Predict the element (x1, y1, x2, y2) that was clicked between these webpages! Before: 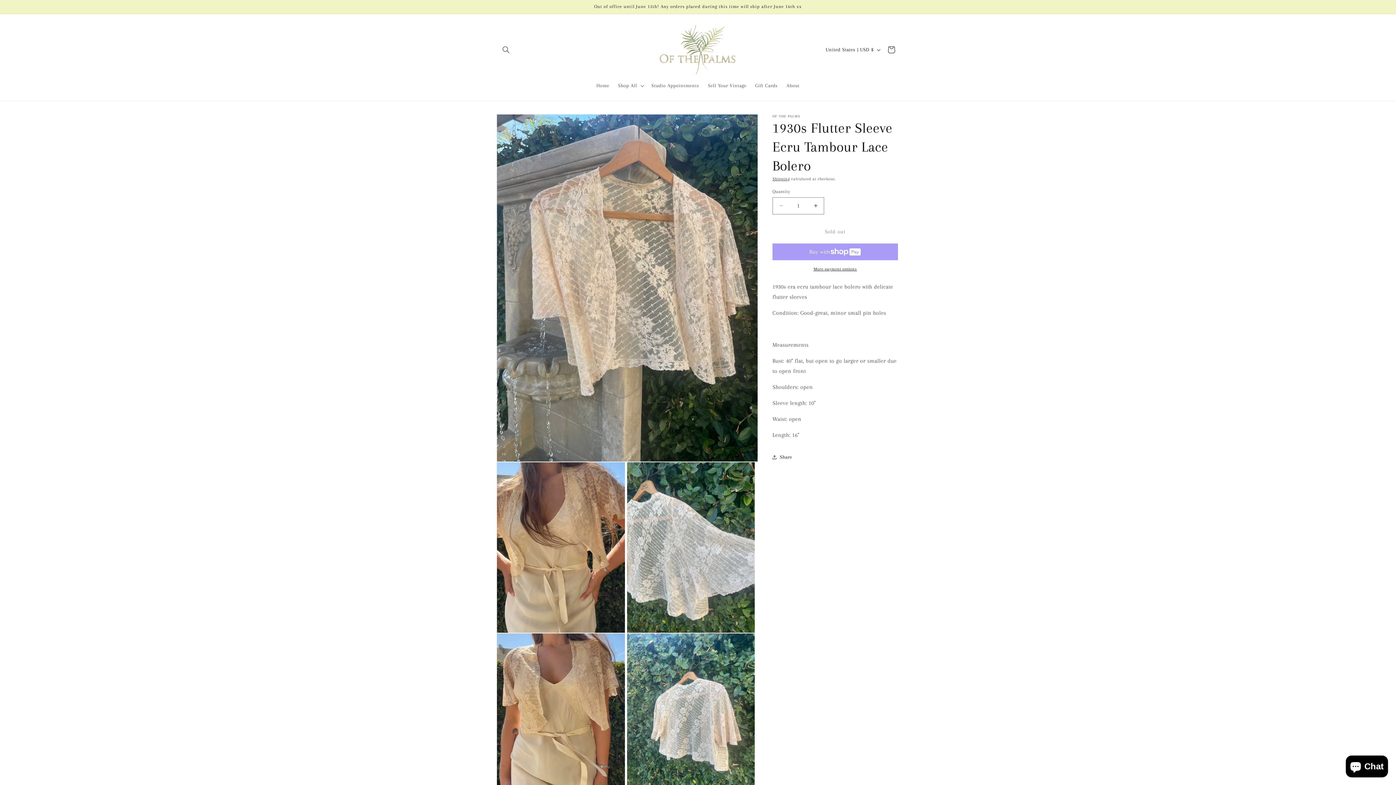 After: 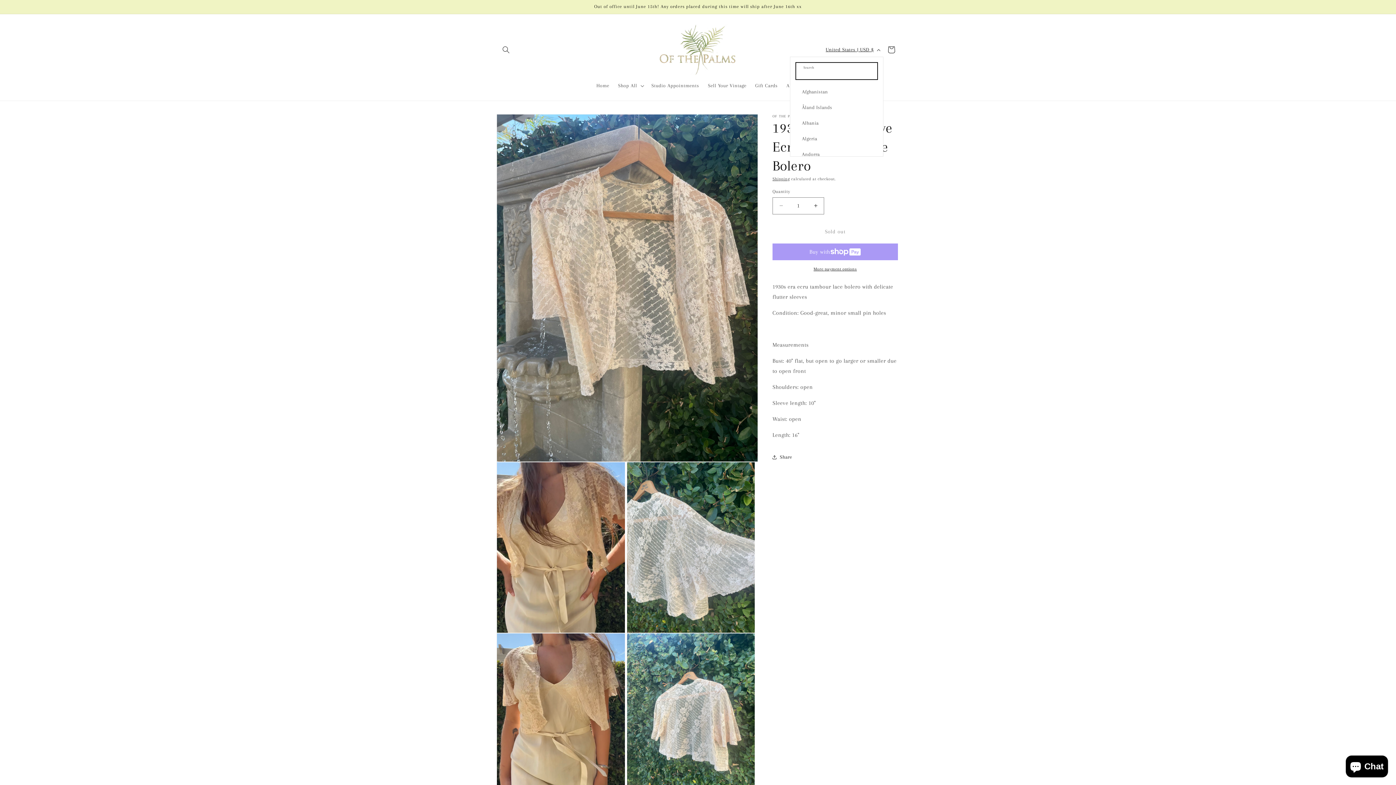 Action: bbox: (821, 42, 883, 56) label: United States | USD $